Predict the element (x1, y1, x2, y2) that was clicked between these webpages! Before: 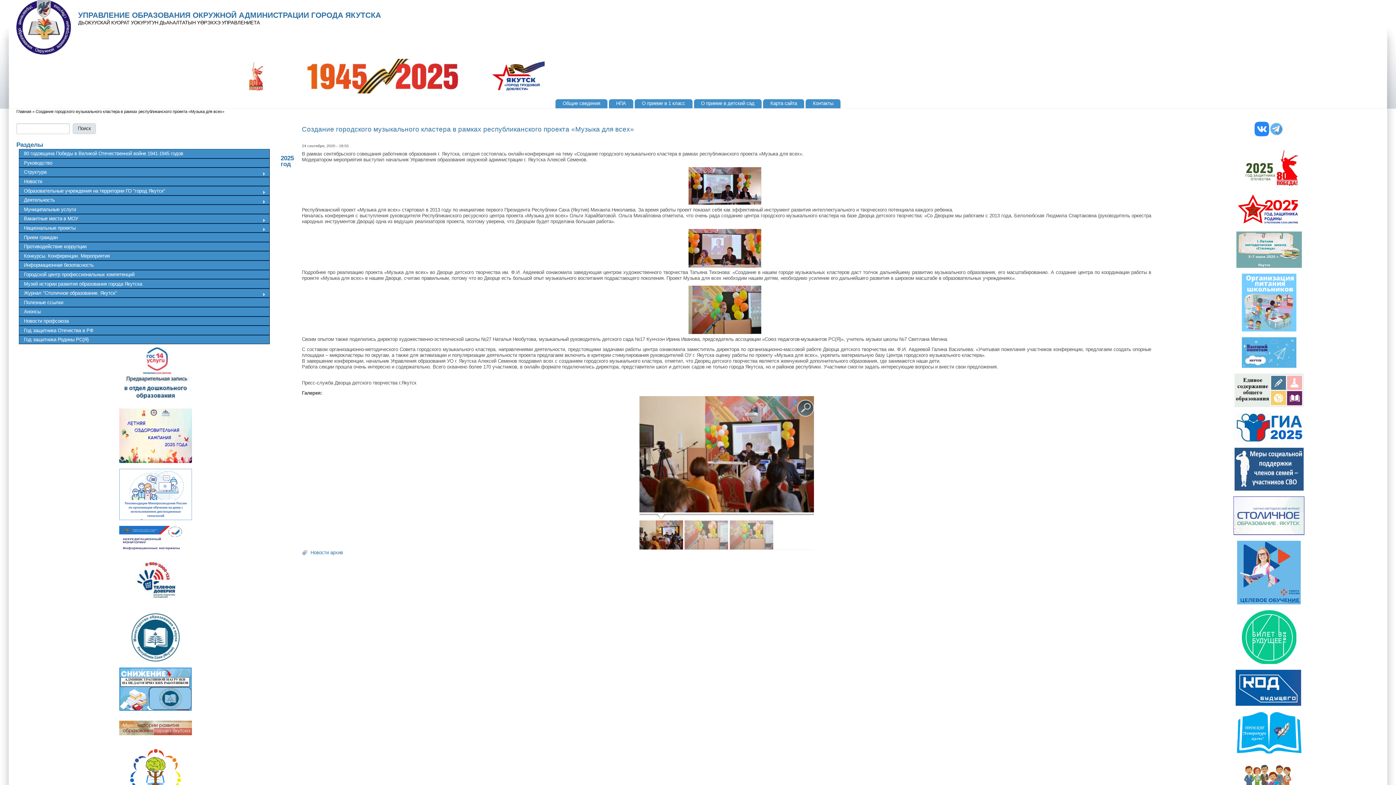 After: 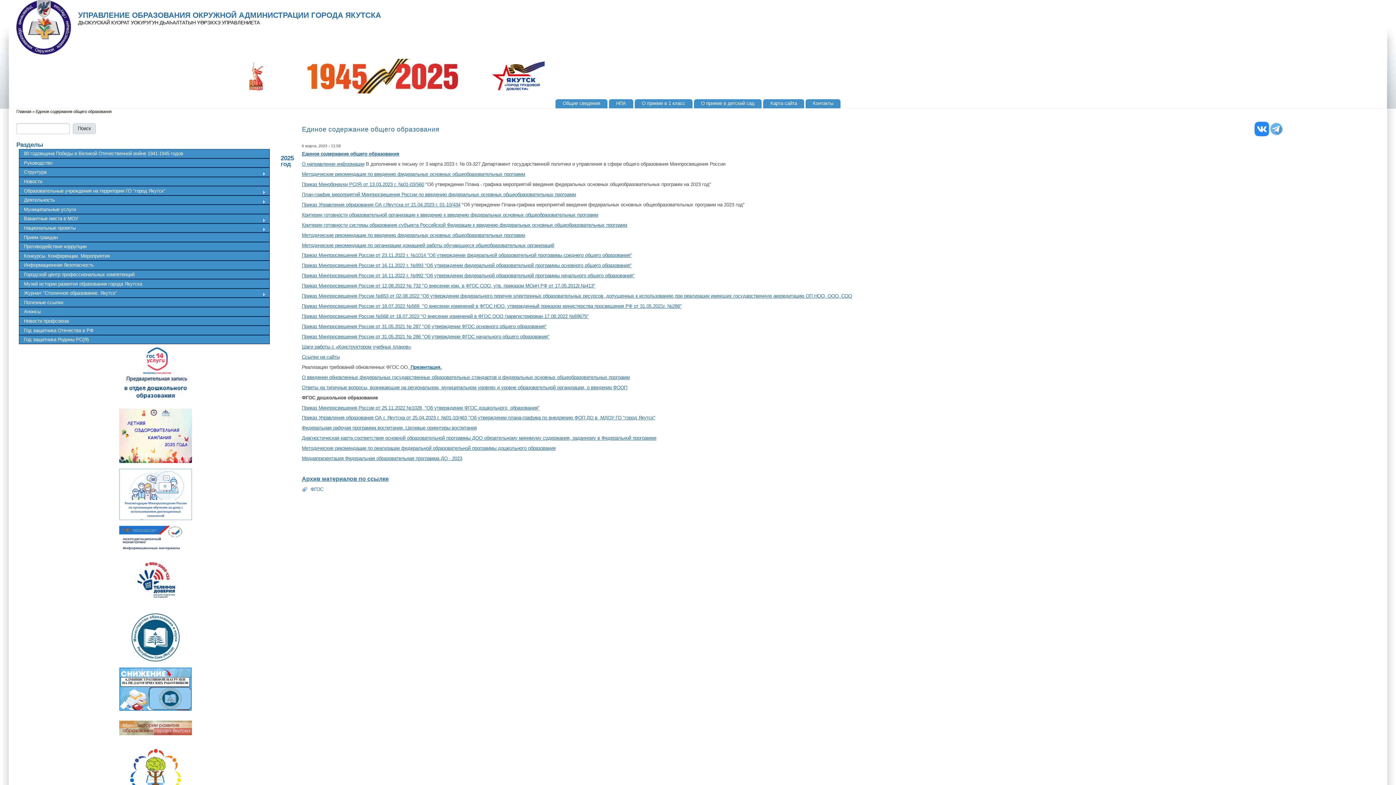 Action: bbox: (1234, 402, 1303, 408)